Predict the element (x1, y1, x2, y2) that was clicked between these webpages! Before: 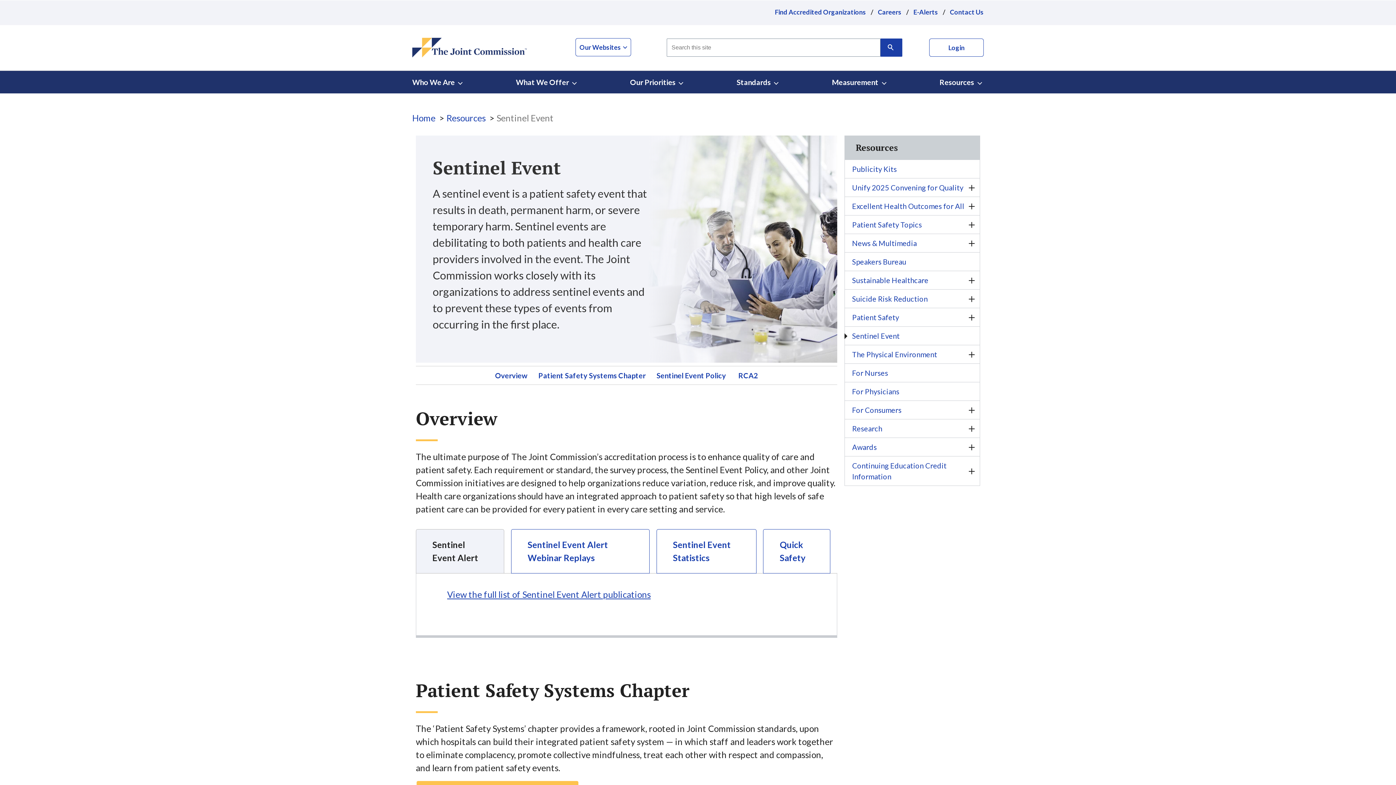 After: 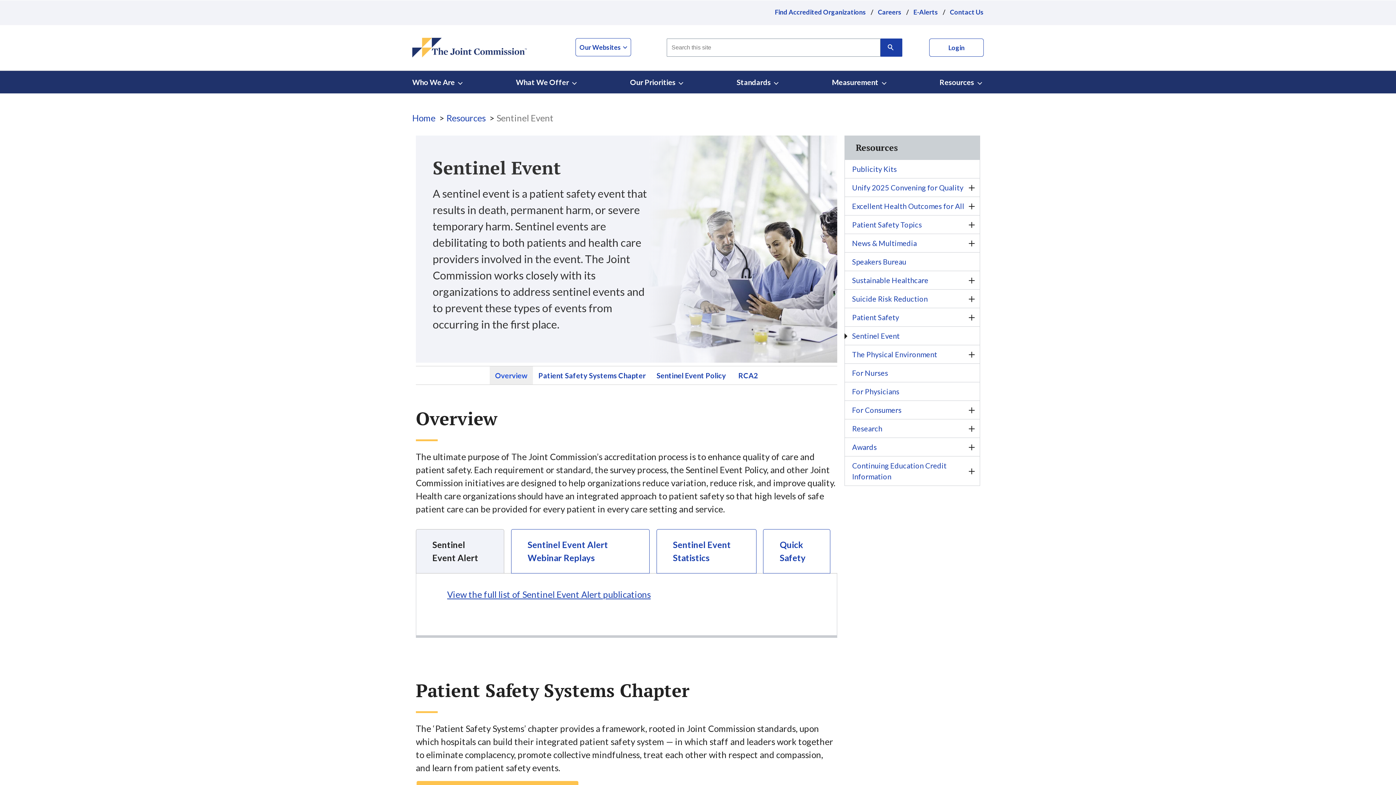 Action: bbox: (489, 366, 533, 384) label: Overview